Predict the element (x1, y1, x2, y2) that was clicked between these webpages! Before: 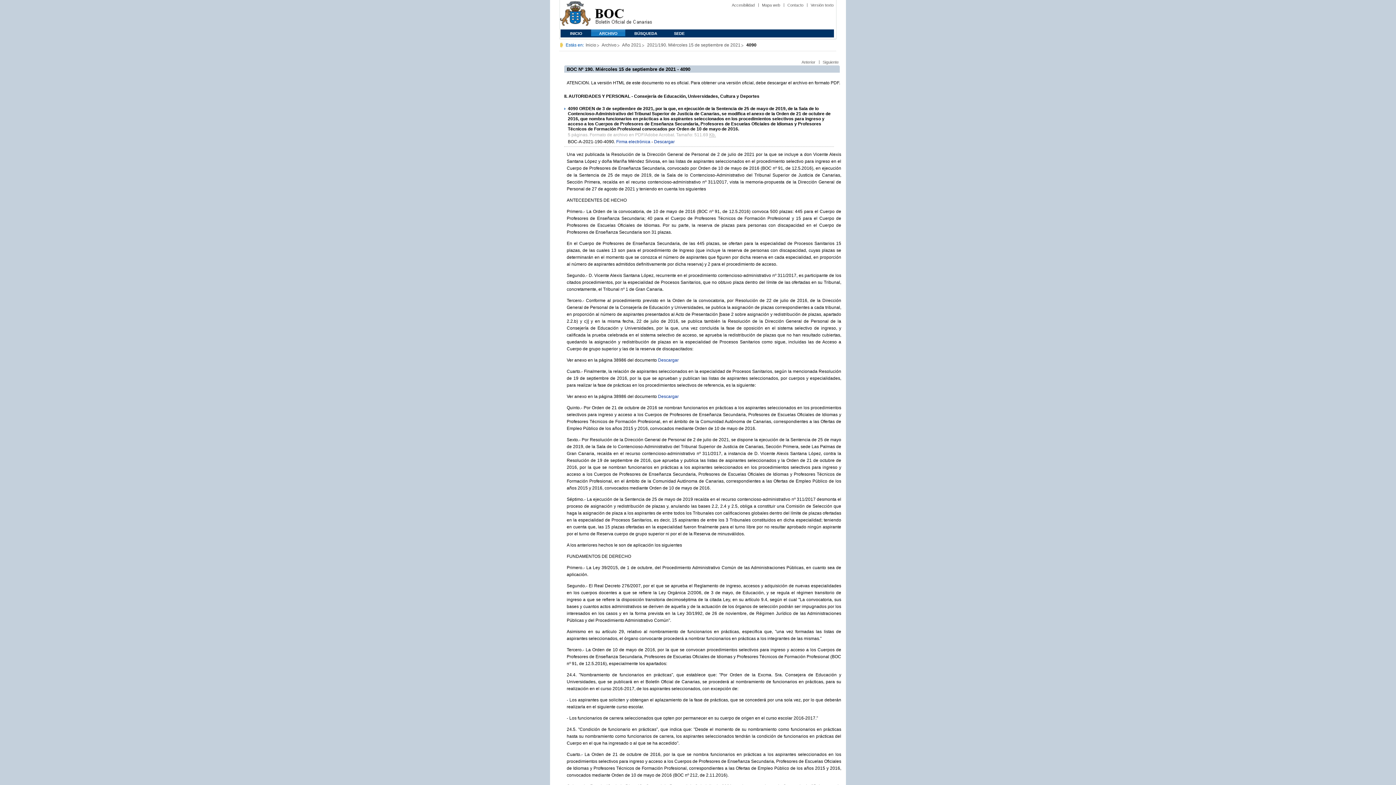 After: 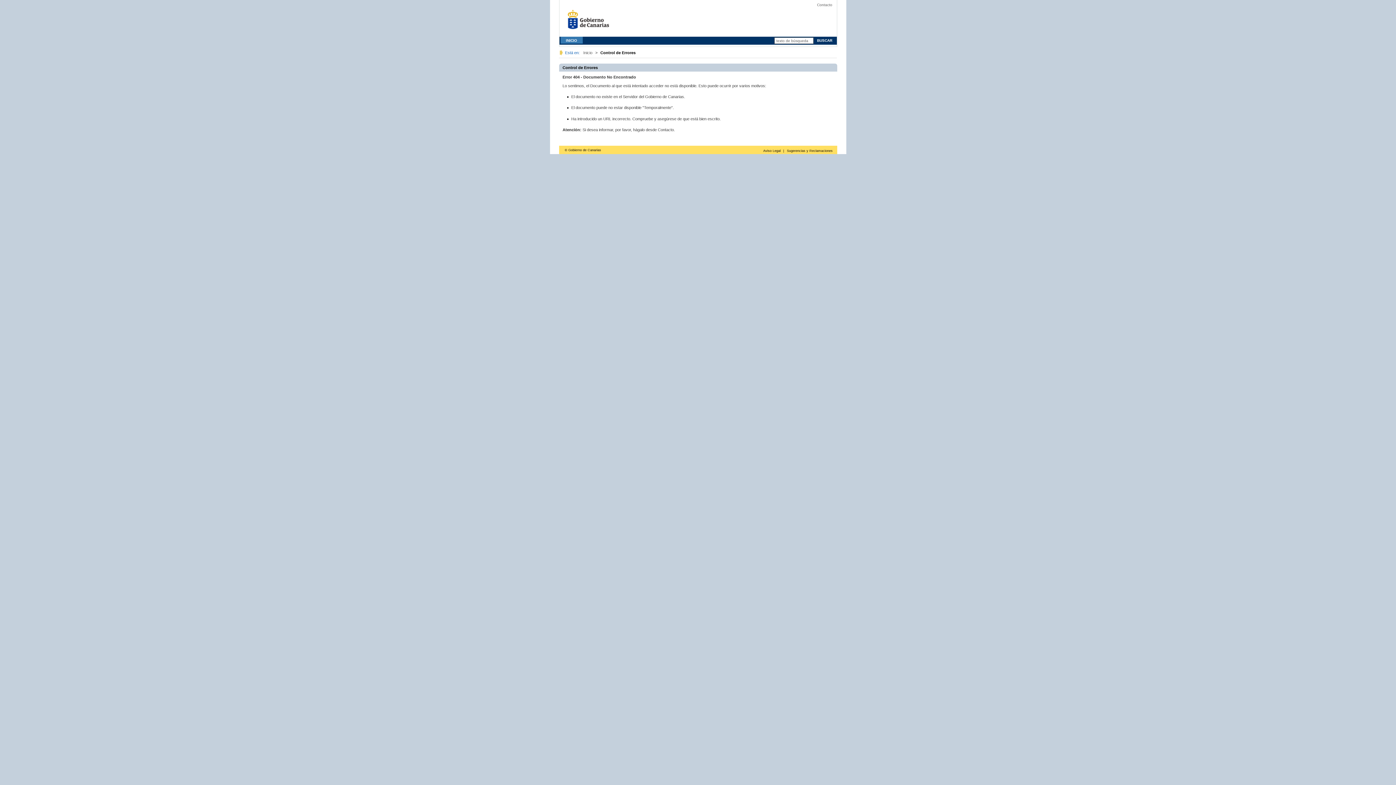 Action: label: Contacto bbox: (787, 2, 803, 7)